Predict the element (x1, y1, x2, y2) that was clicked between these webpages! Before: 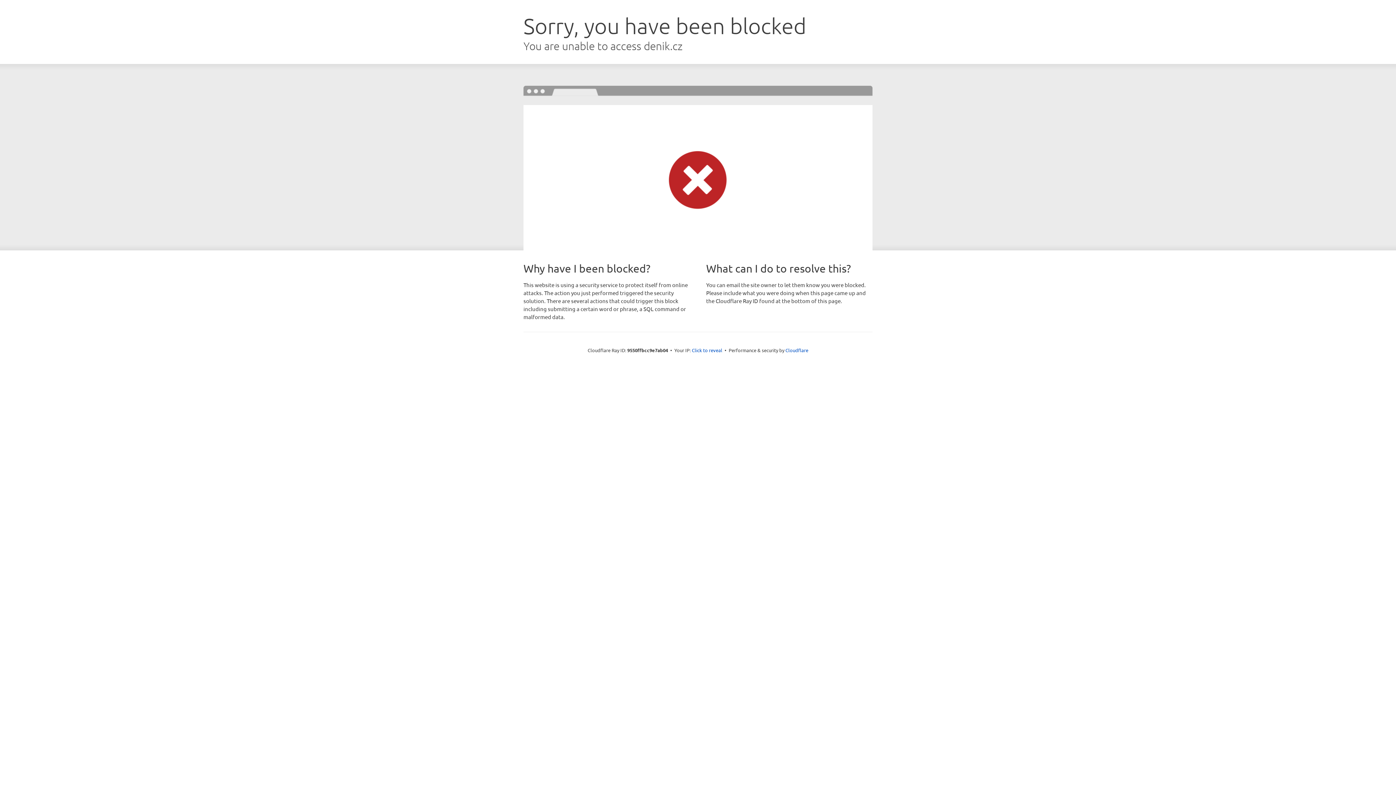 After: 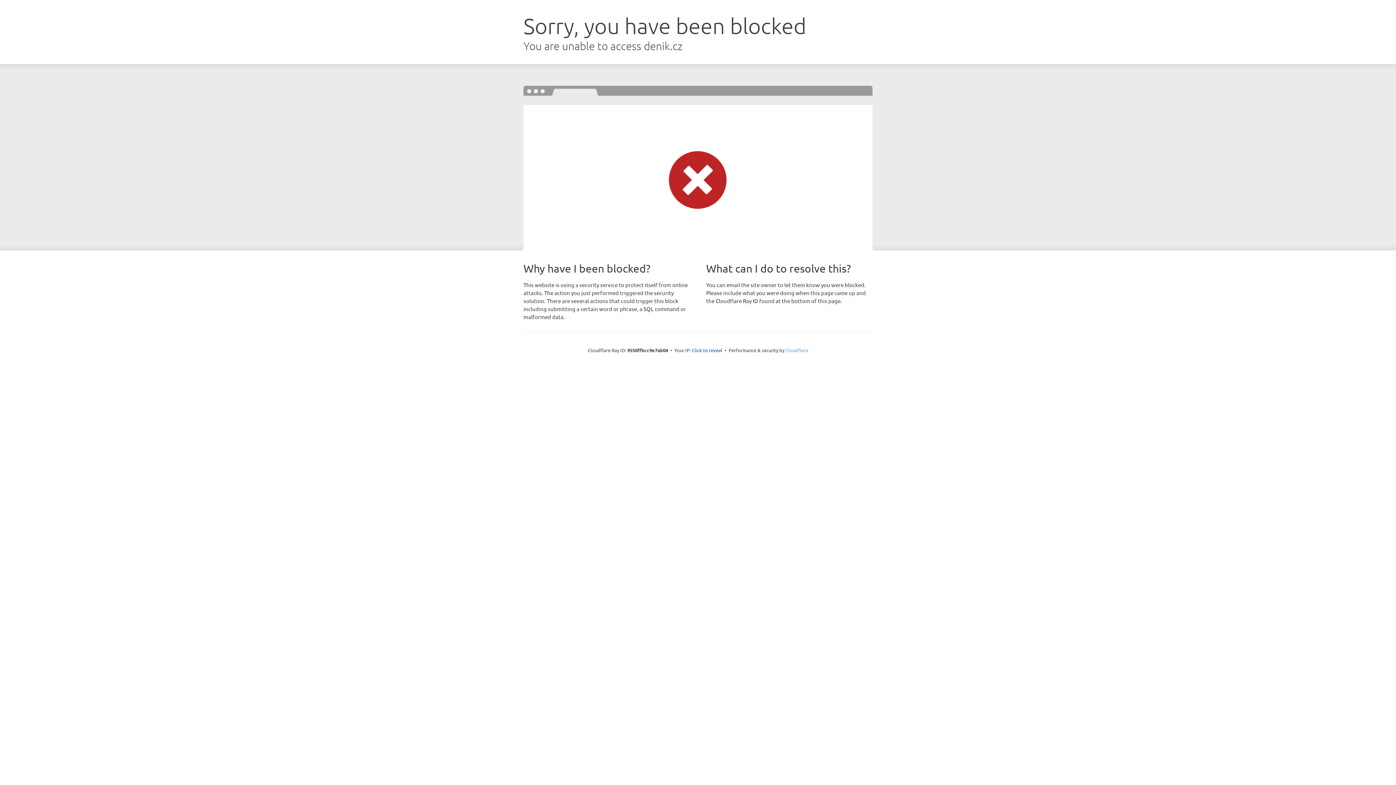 Action: bbox: (785, 347, 808, 353) label: Cloudflare